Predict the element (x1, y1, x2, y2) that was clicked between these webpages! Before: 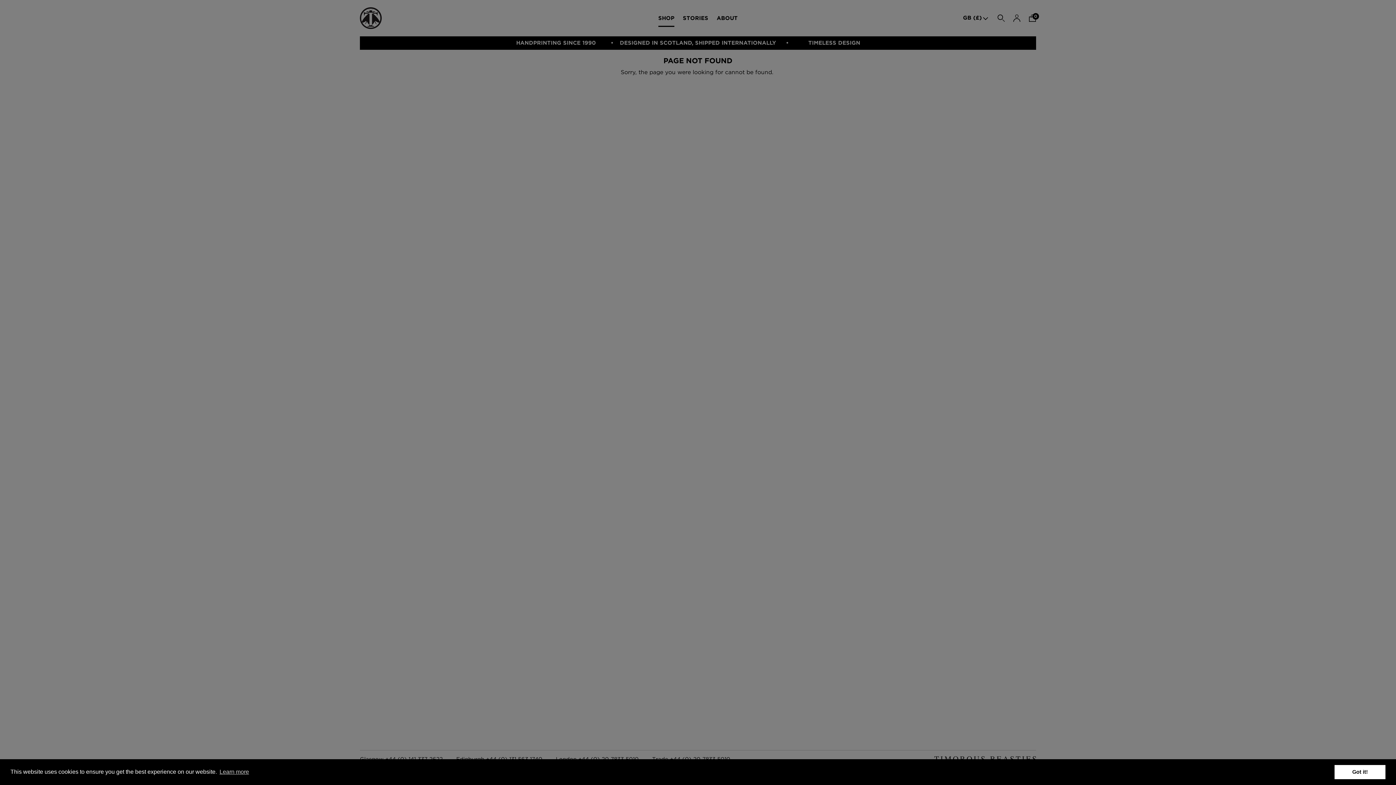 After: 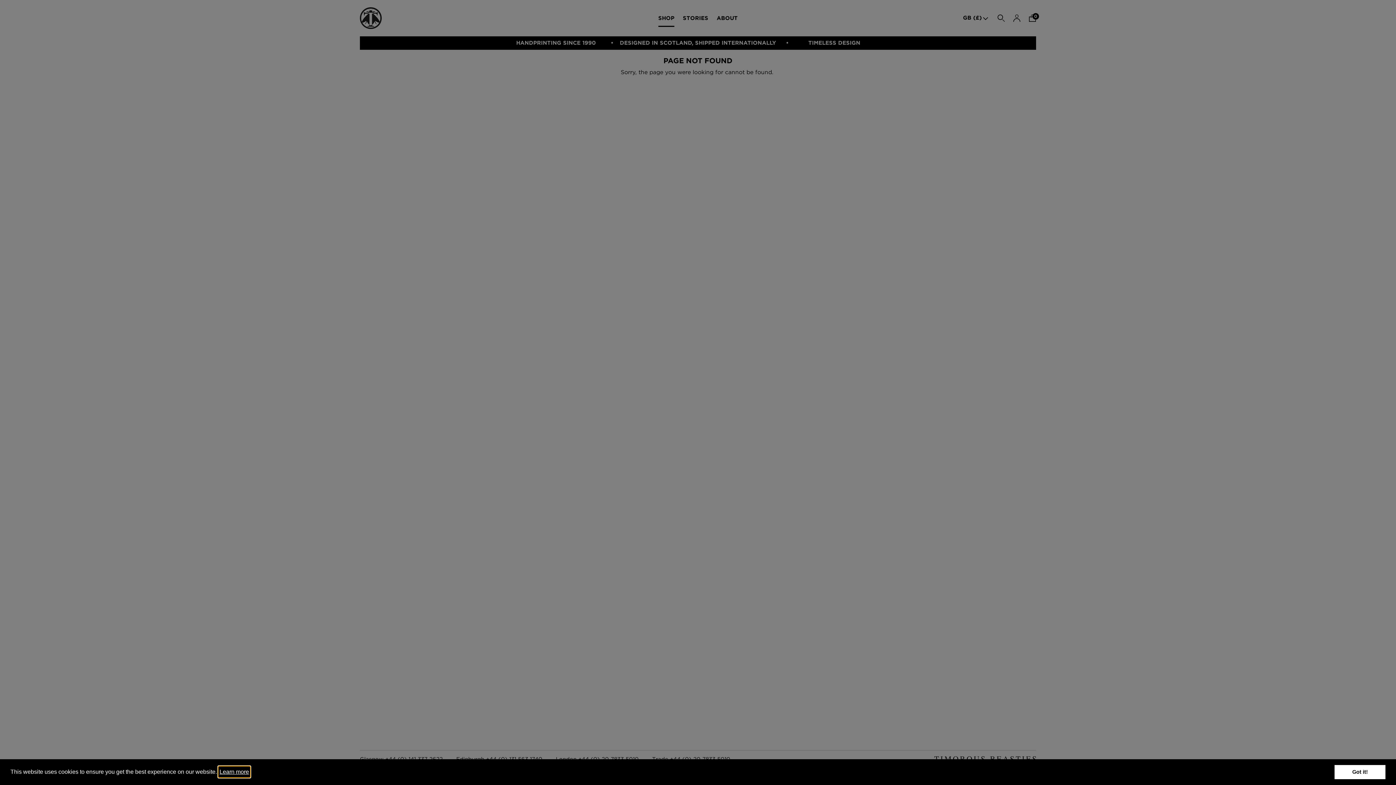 Action: bbox: (218, 766, 250, 777) label: learn more about cookies